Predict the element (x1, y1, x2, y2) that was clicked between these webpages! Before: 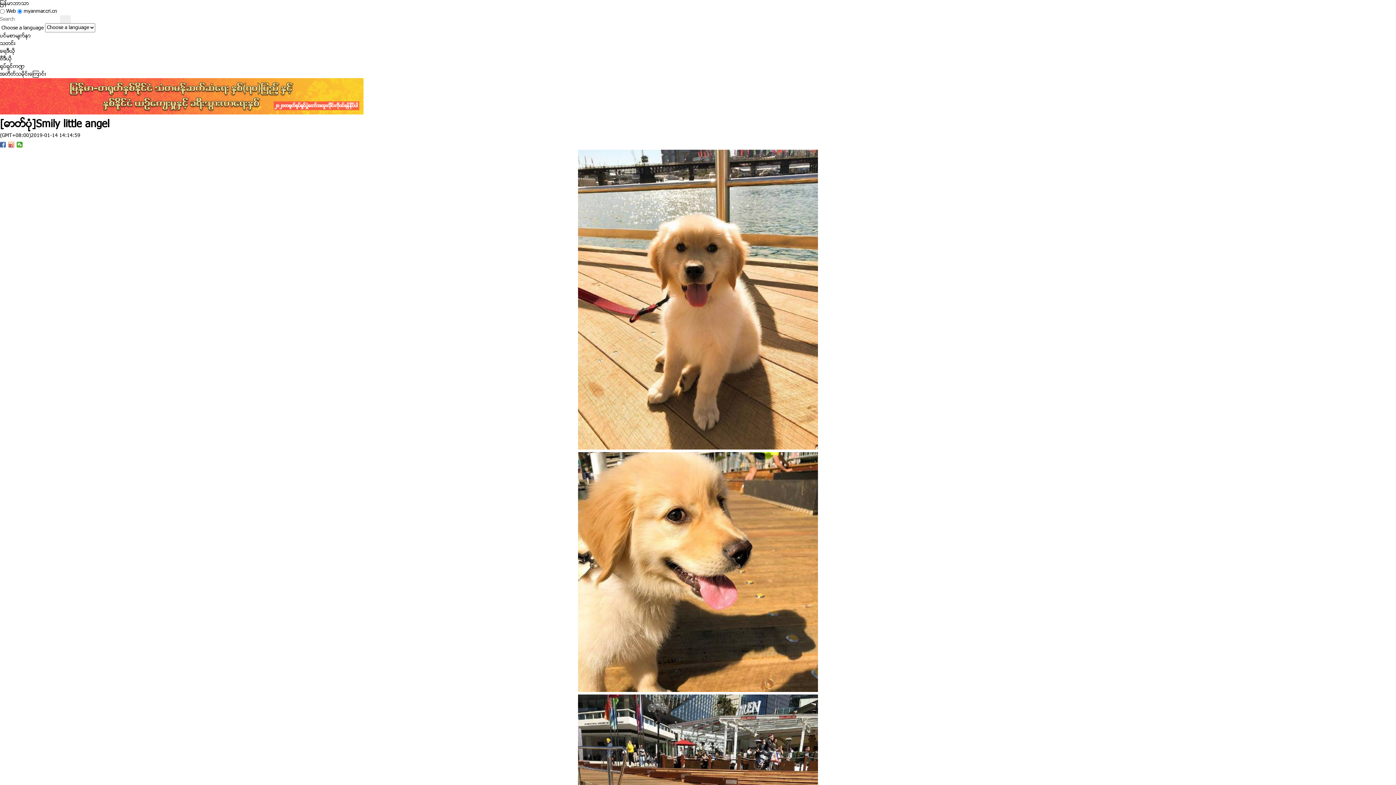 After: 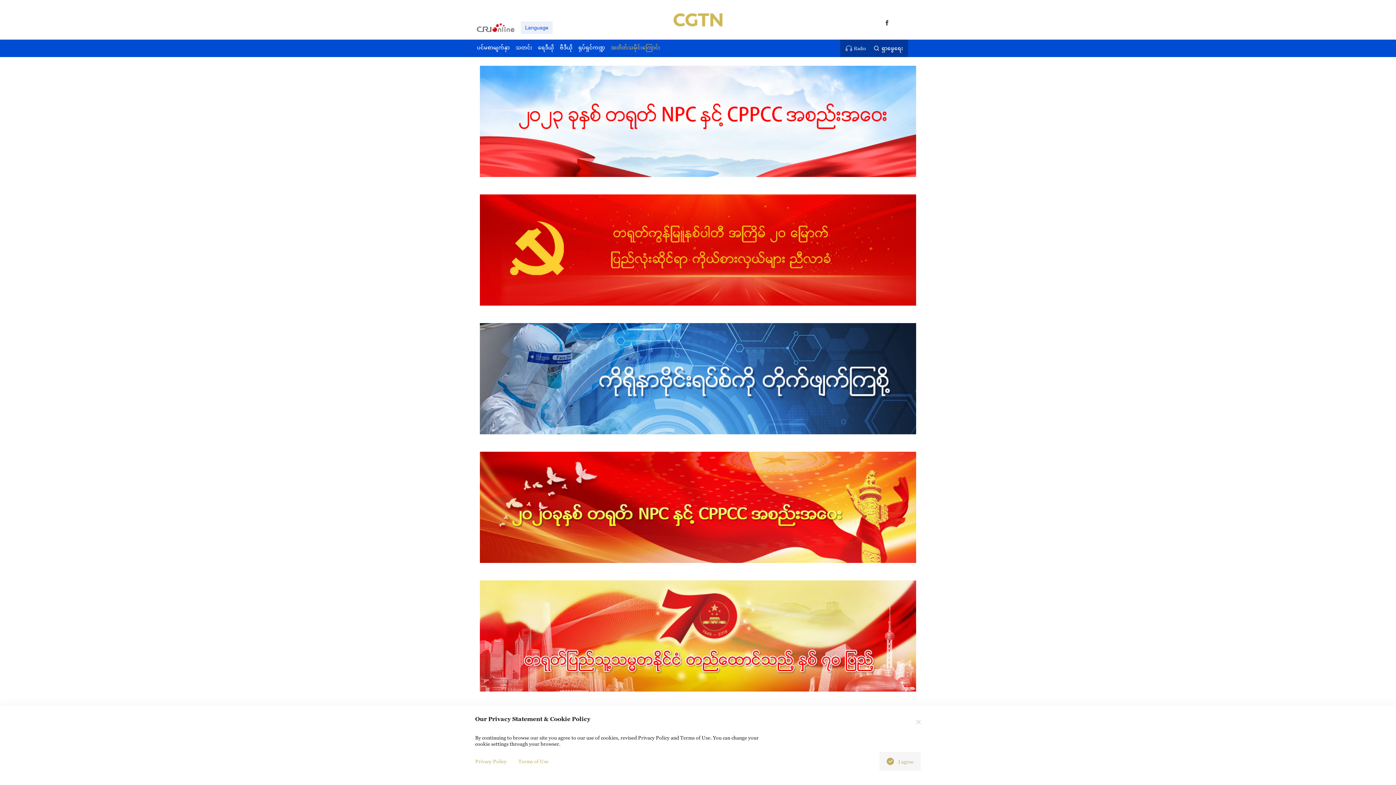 Action: label: အတိတ္သမိုင္းေၾကာင္း bbox: (0, 70, 46, 78)